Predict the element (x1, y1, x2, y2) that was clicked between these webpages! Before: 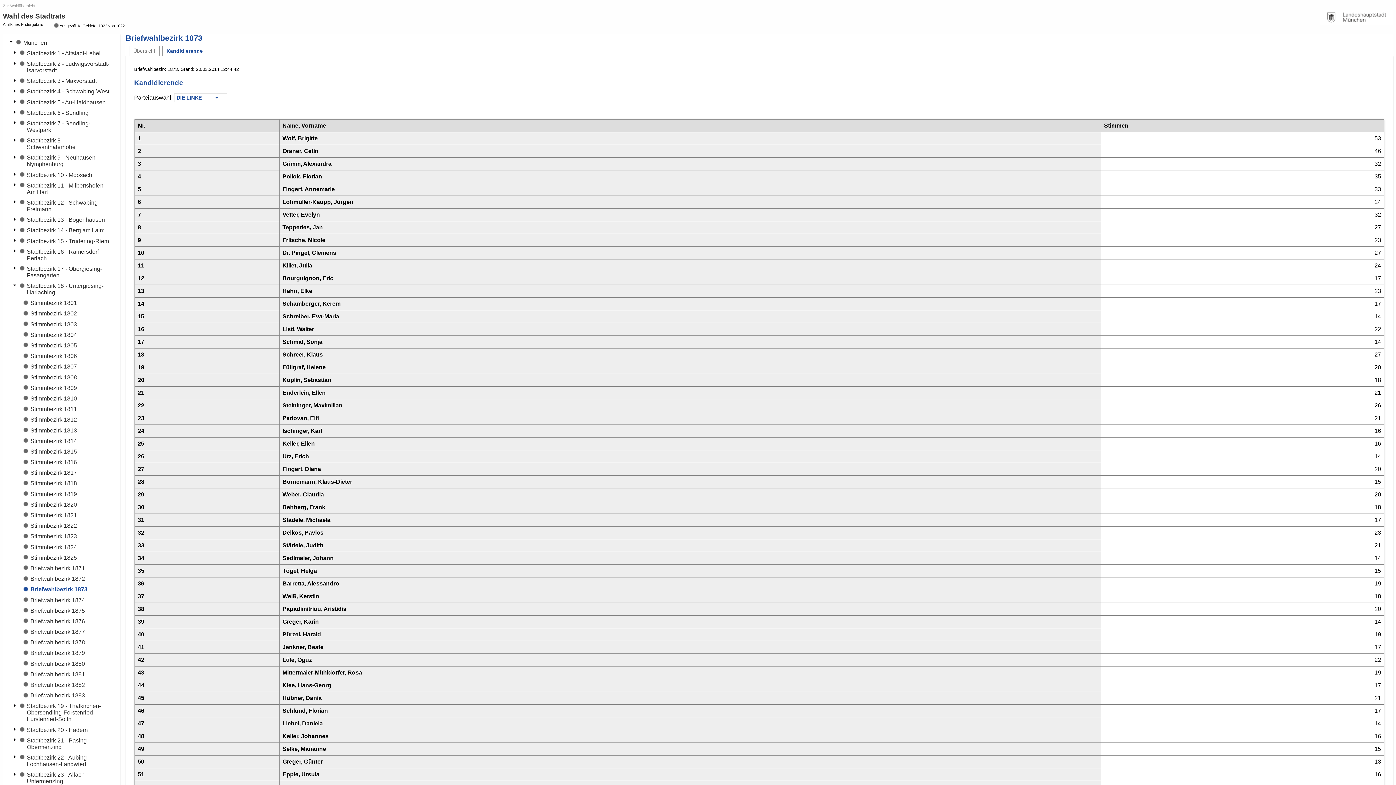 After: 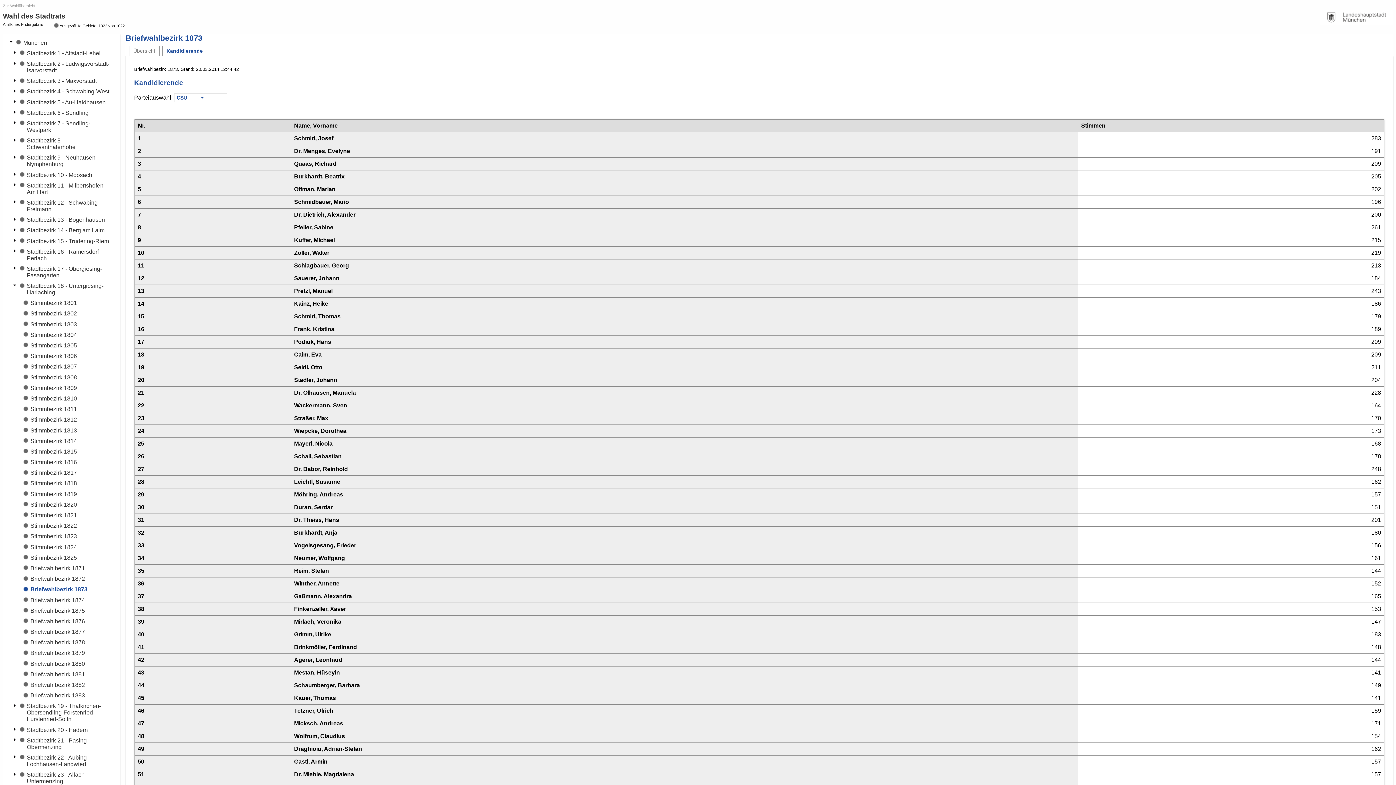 Action: label: Kandidierende bbox: (162, 46, 206, 55)